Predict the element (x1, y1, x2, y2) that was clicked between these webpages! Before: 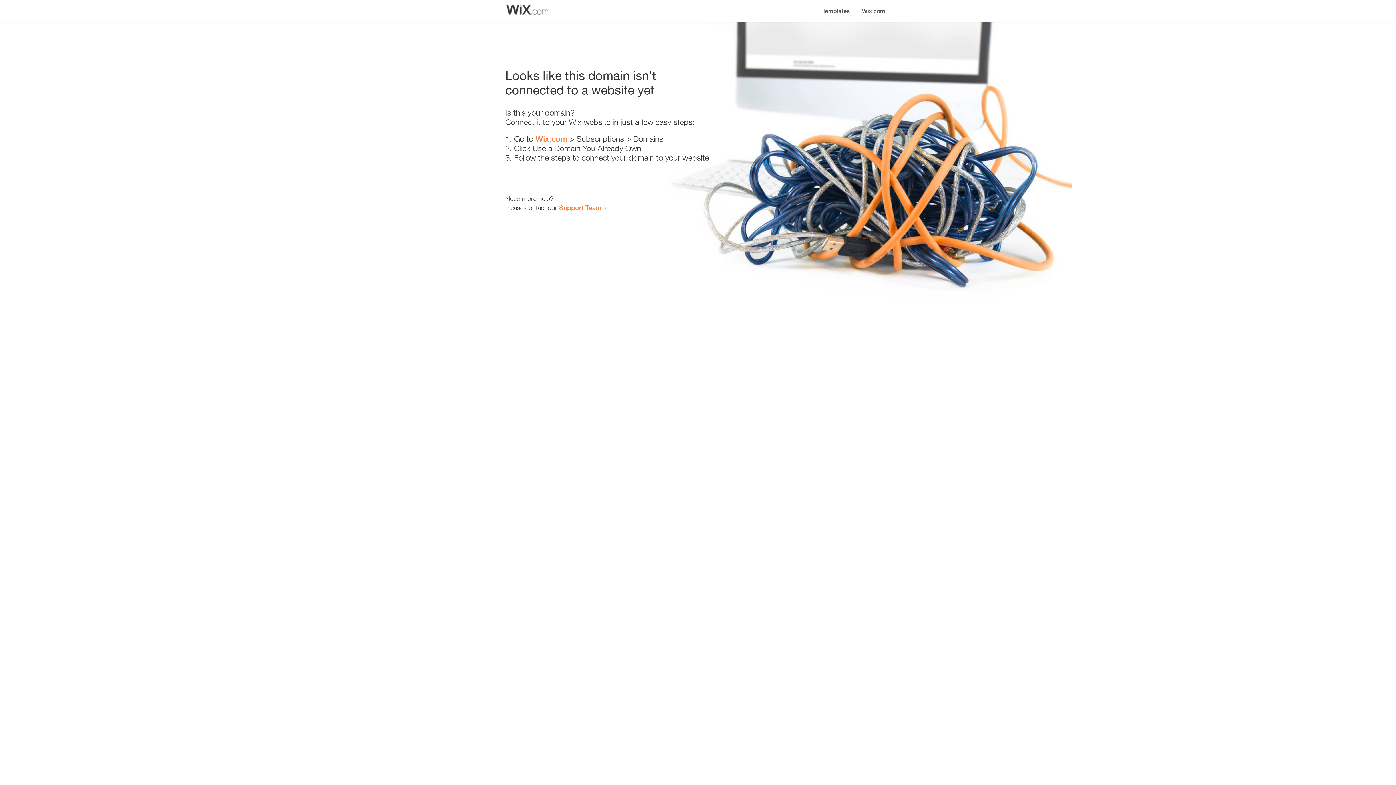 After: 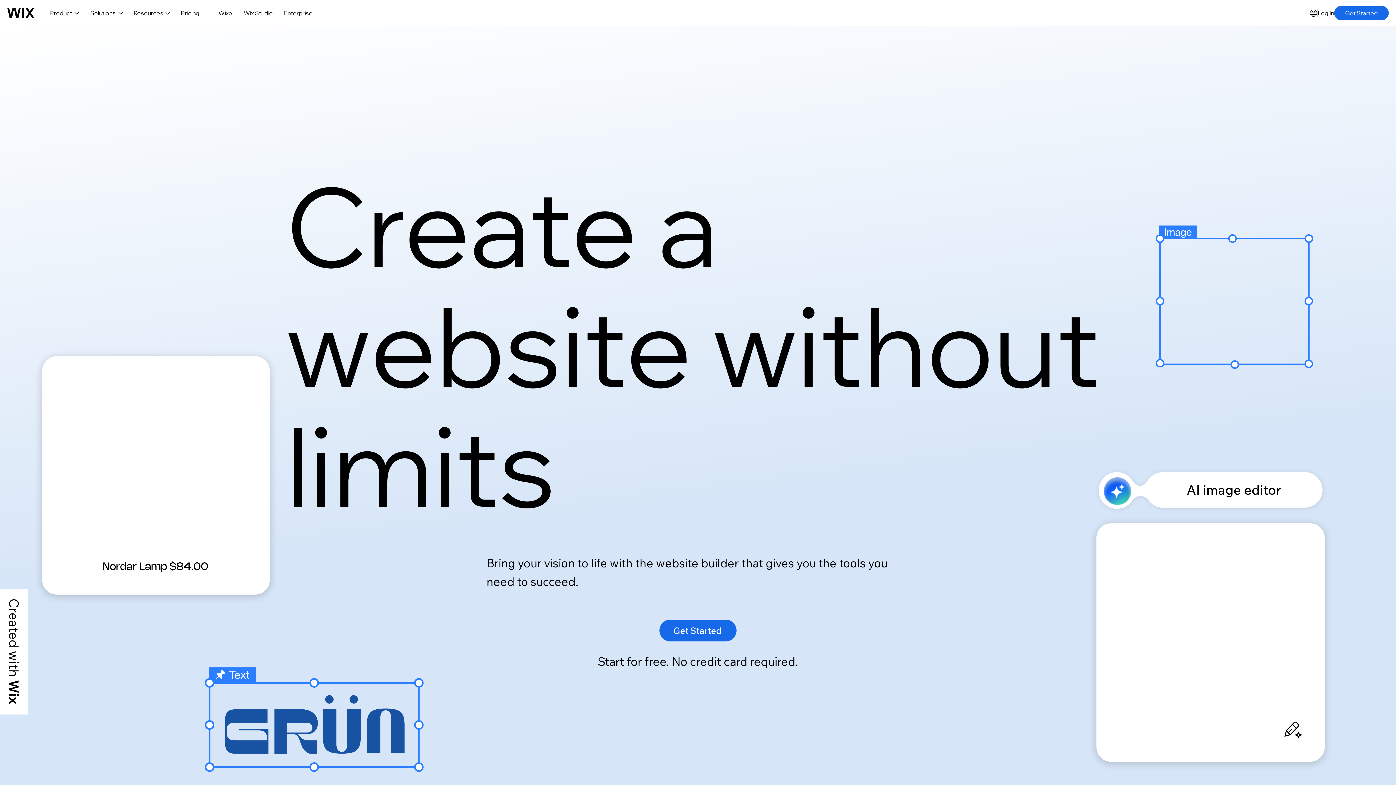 Action: bbox: (535, 134, 567, 143) label: Wix.com